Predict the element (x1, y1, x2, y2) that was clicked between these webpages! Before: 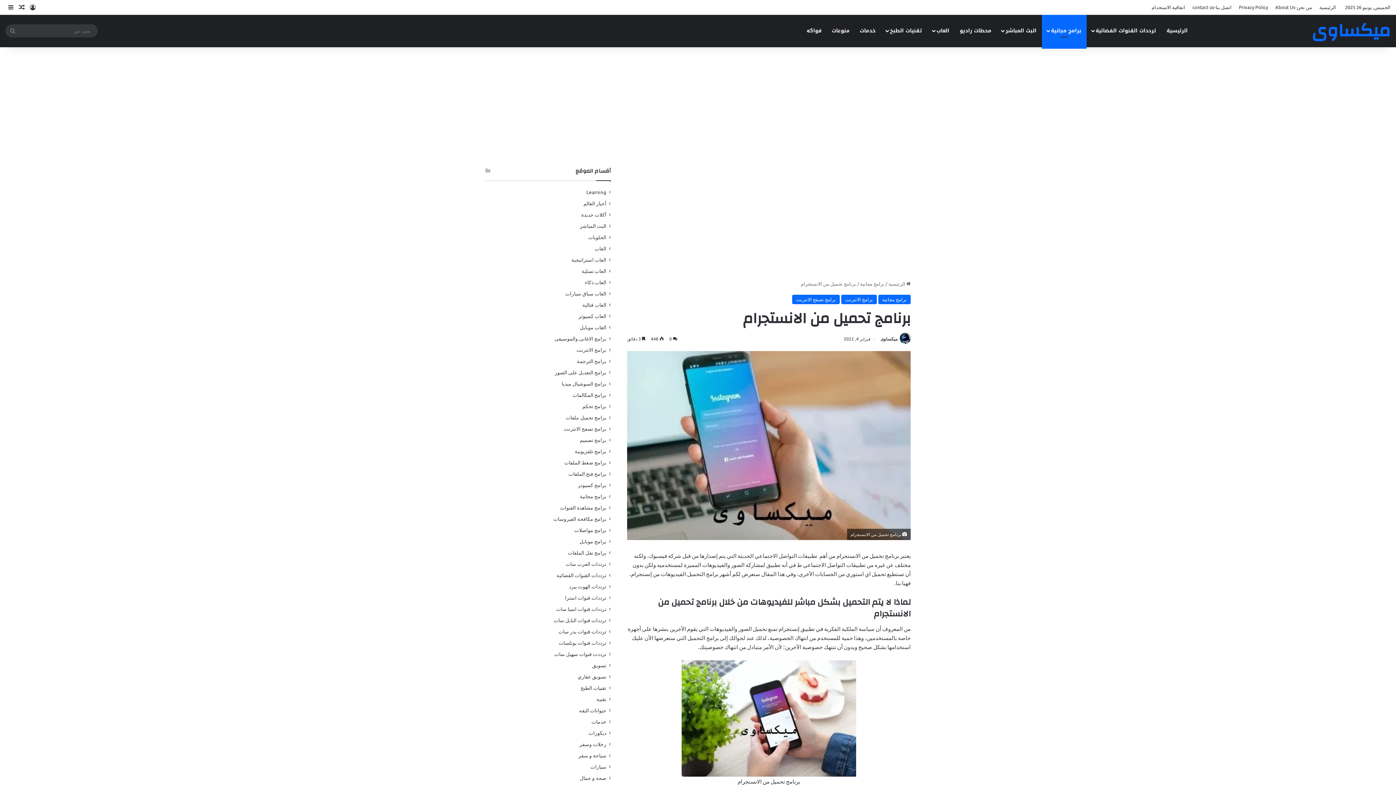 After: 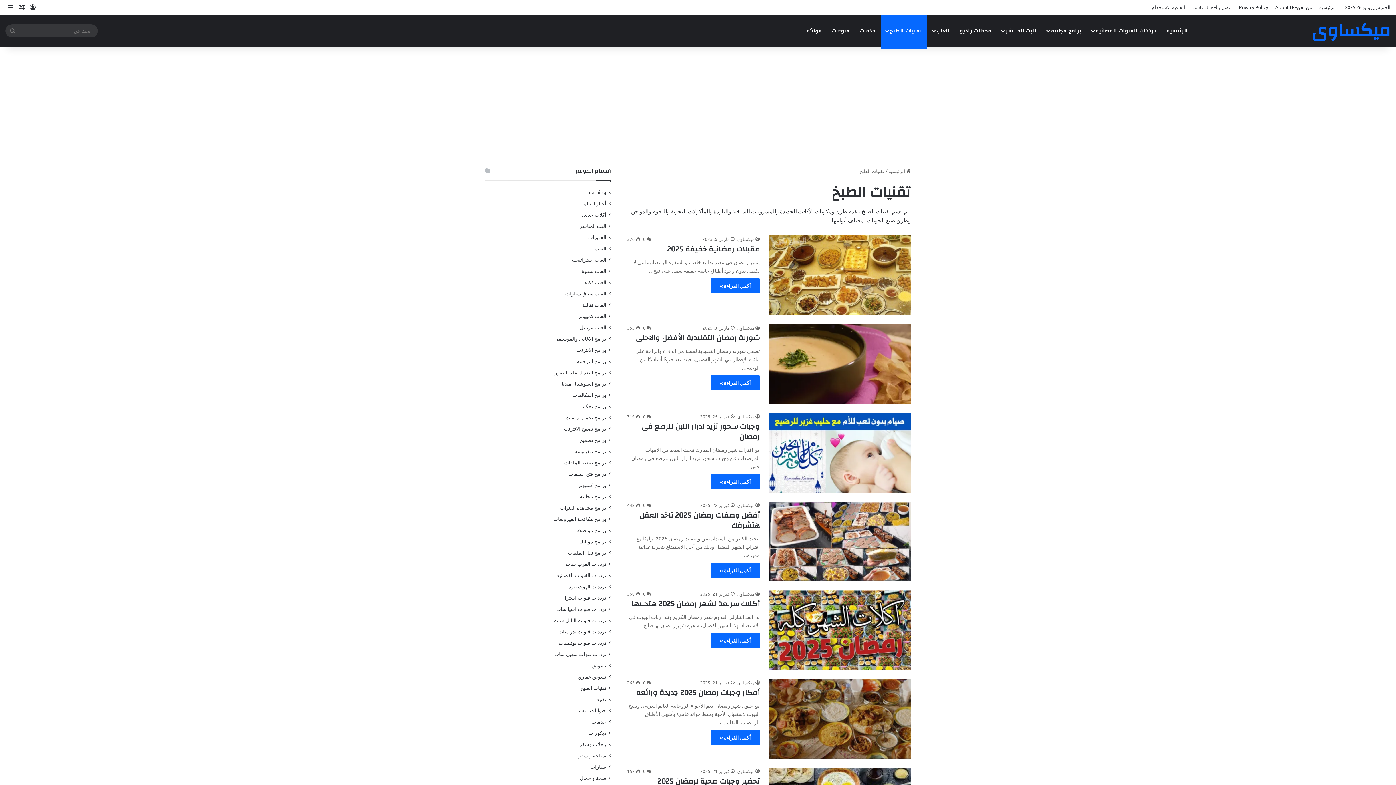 Action: bbox: (899, 14, 946, 46) label: تقنيات الطبخ